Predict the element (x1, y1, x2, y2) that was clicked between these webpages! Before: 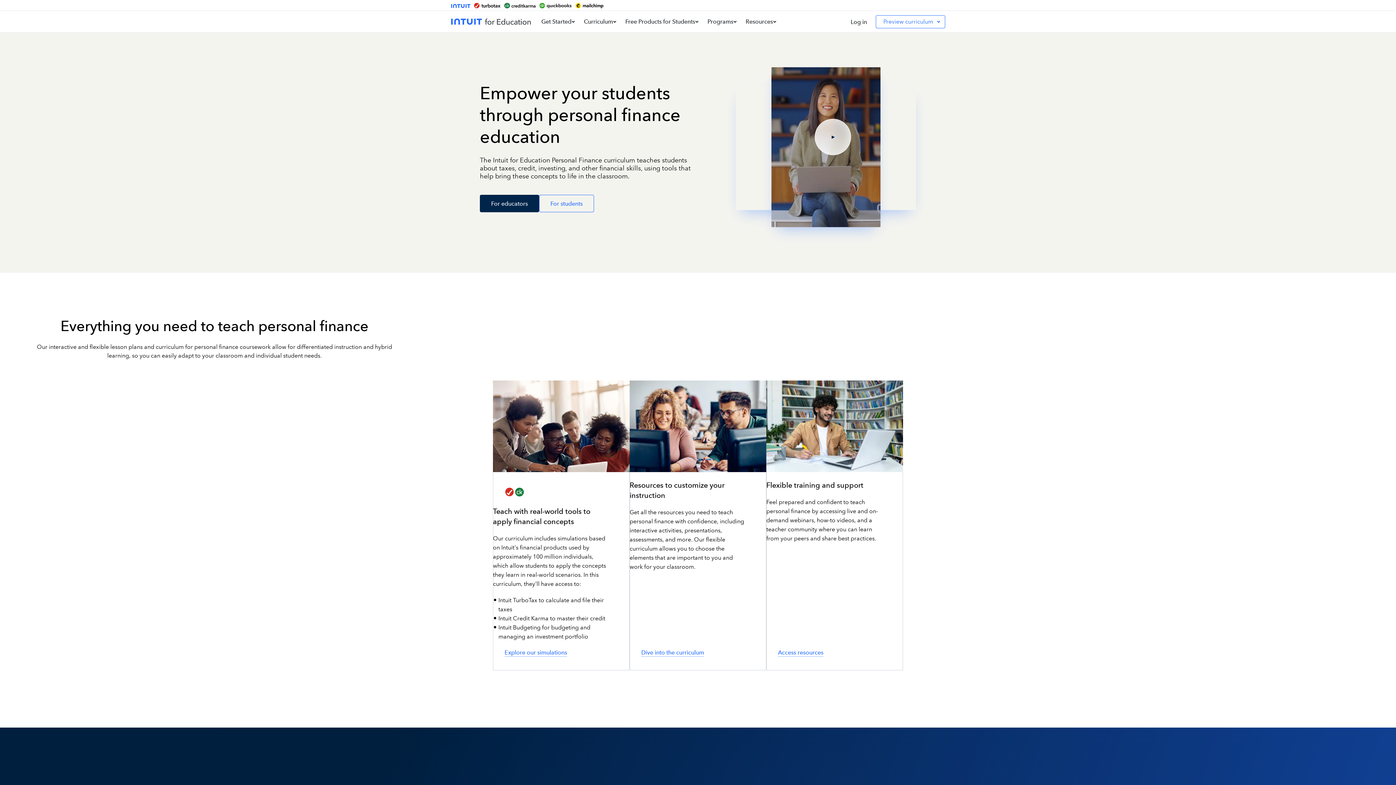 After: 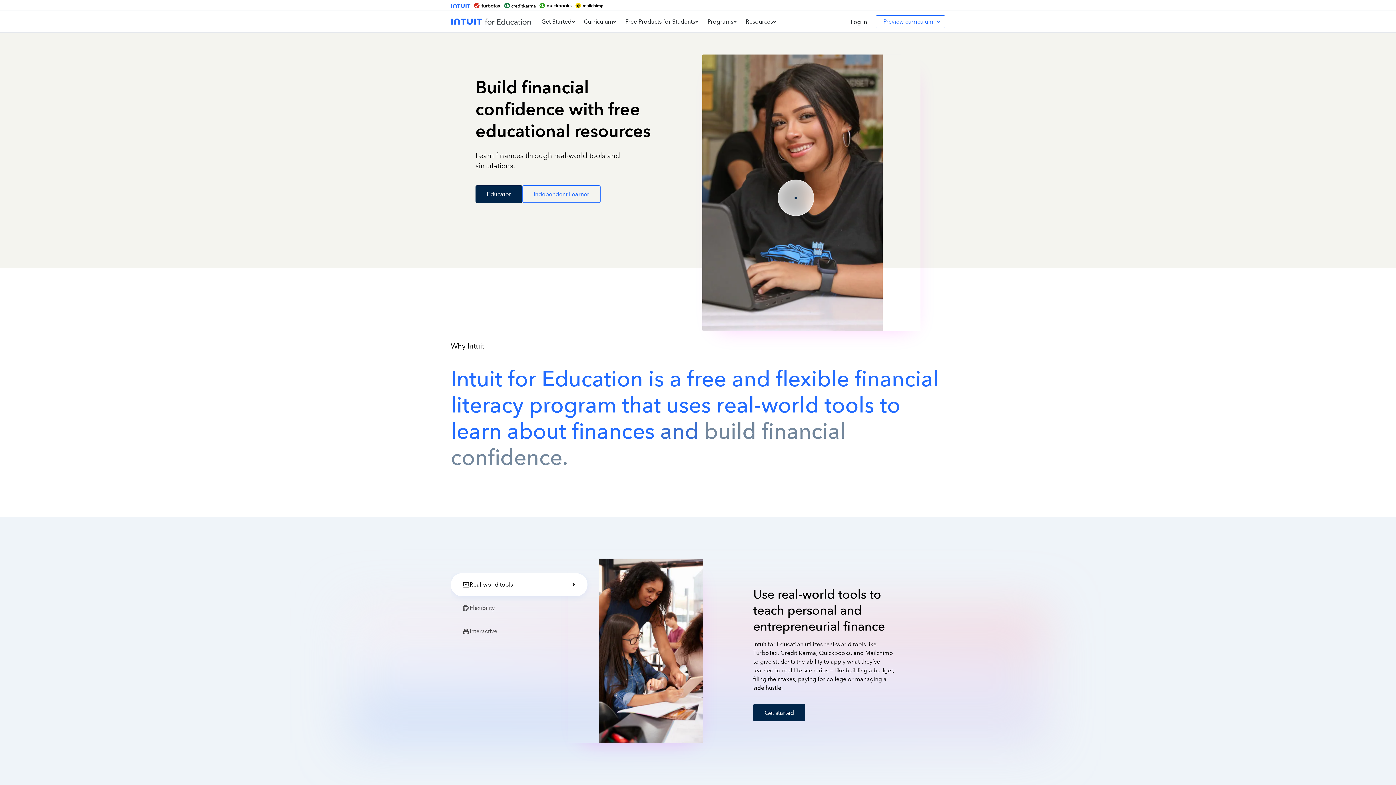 Action: bbox: (450, 16, 532, 26) label: Intuit Logo, Go to Homepage